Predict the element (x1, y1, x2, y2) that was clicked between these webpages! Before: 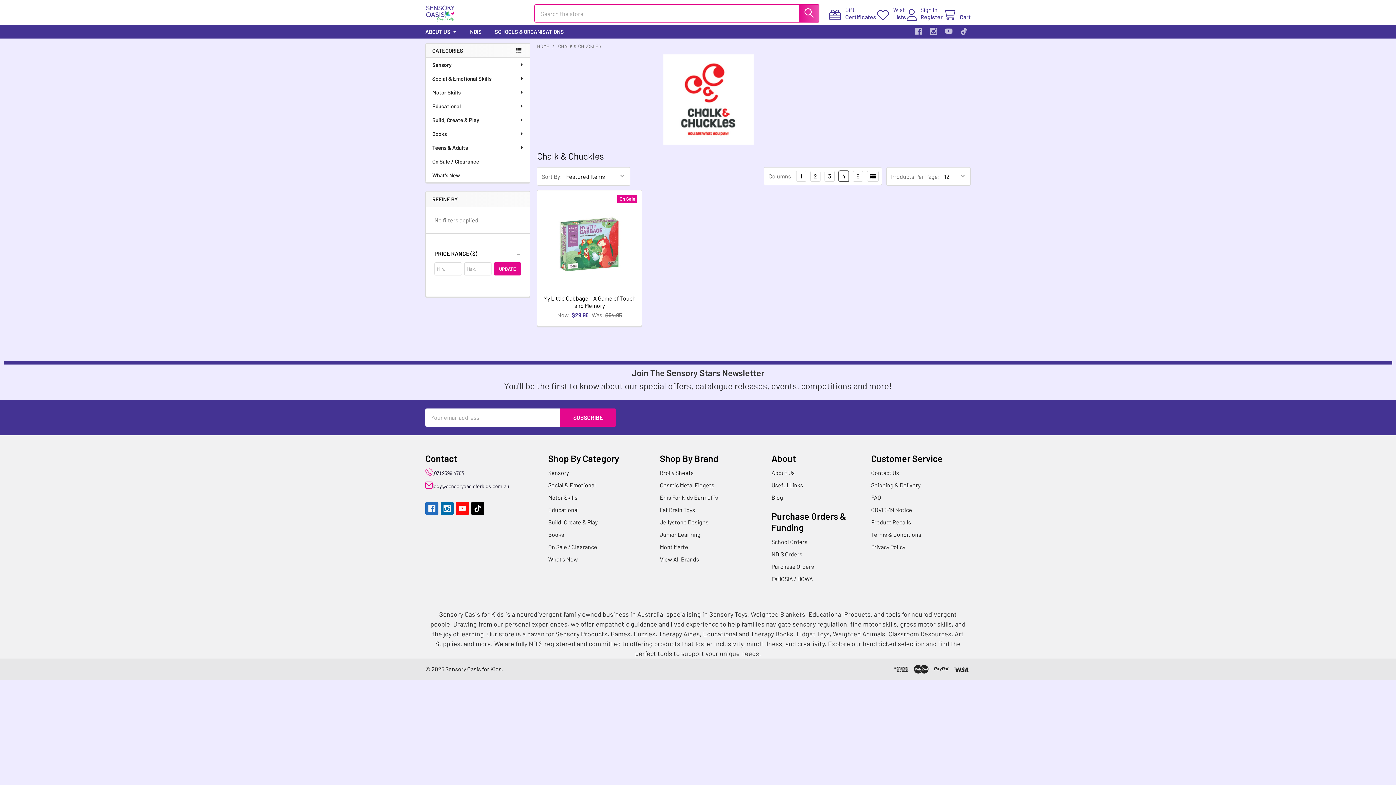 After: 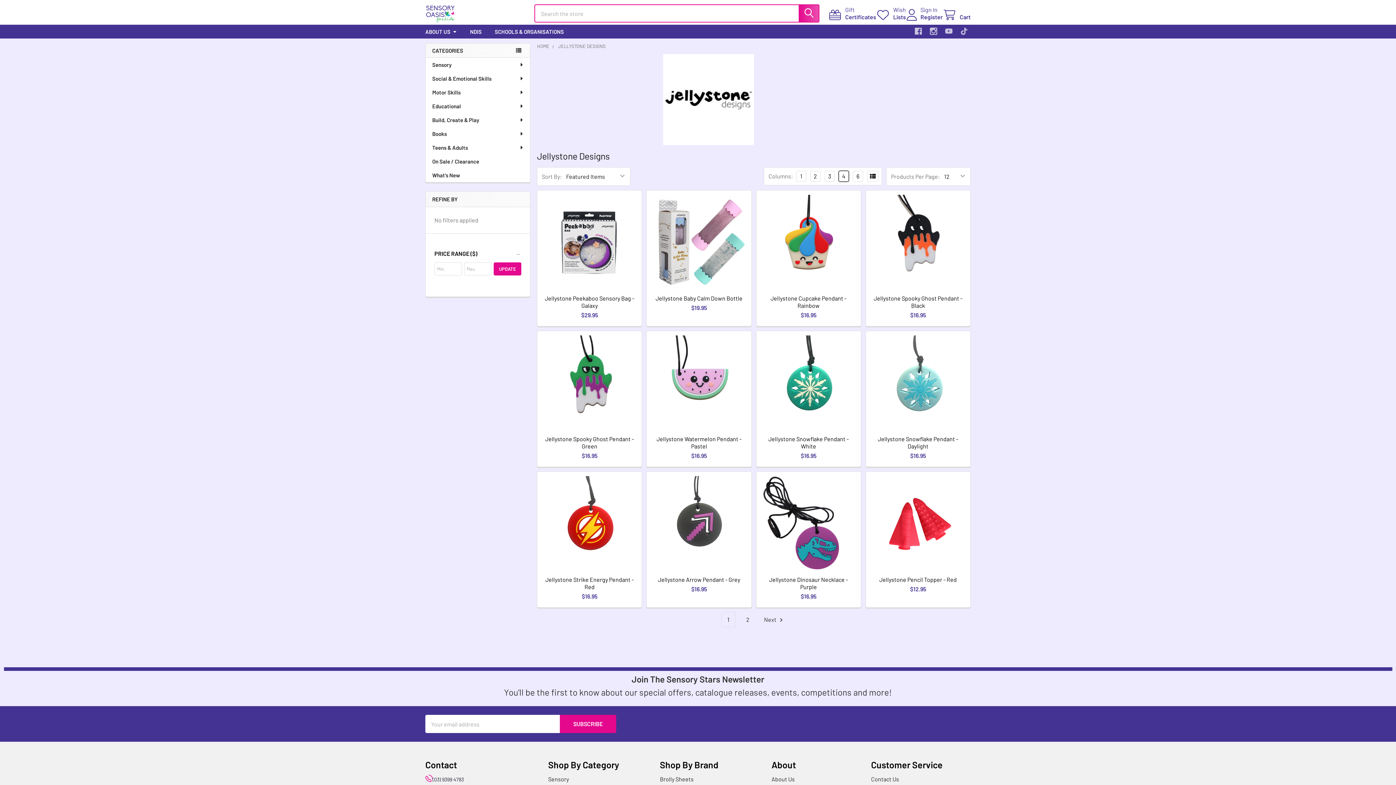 Action: bbox: (660, 518, 708, 525) label: Jellystone Designs